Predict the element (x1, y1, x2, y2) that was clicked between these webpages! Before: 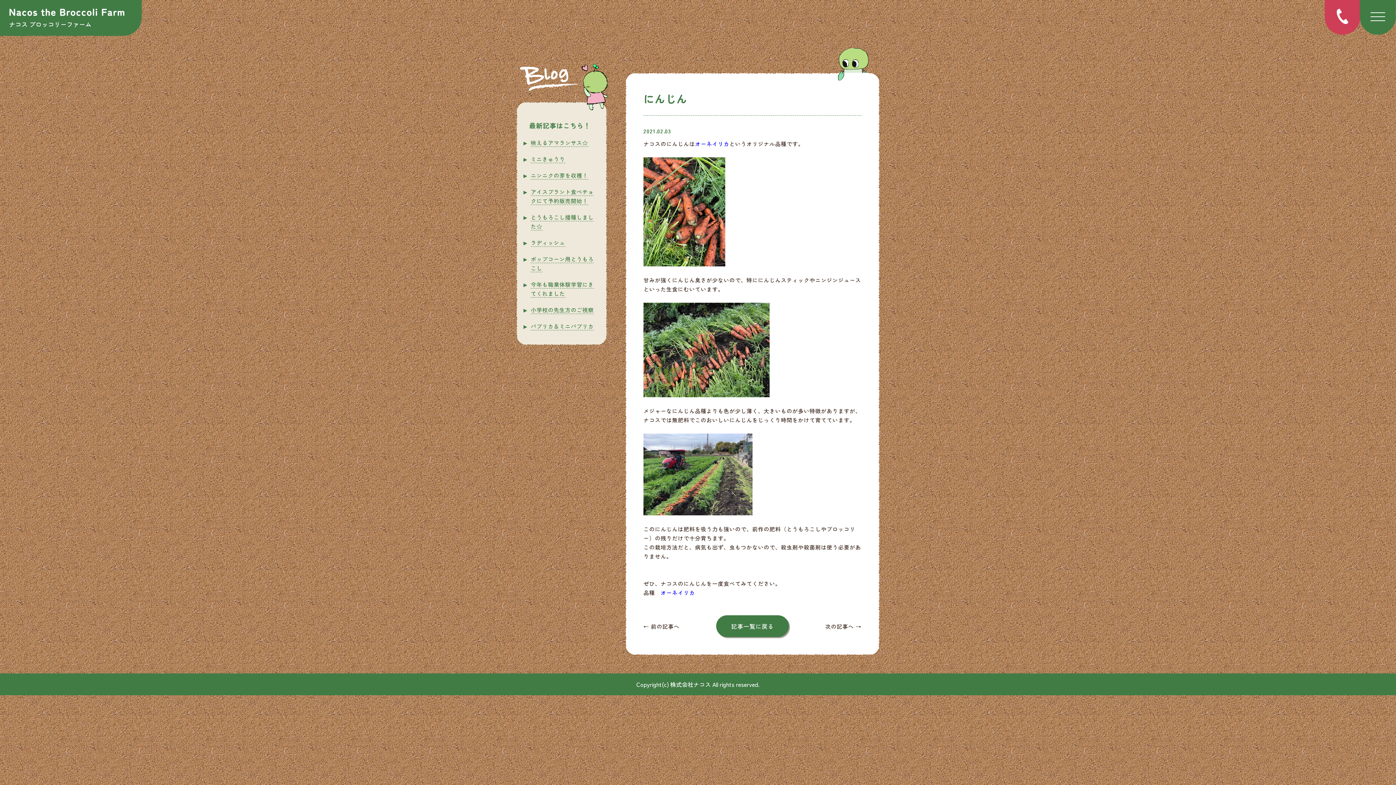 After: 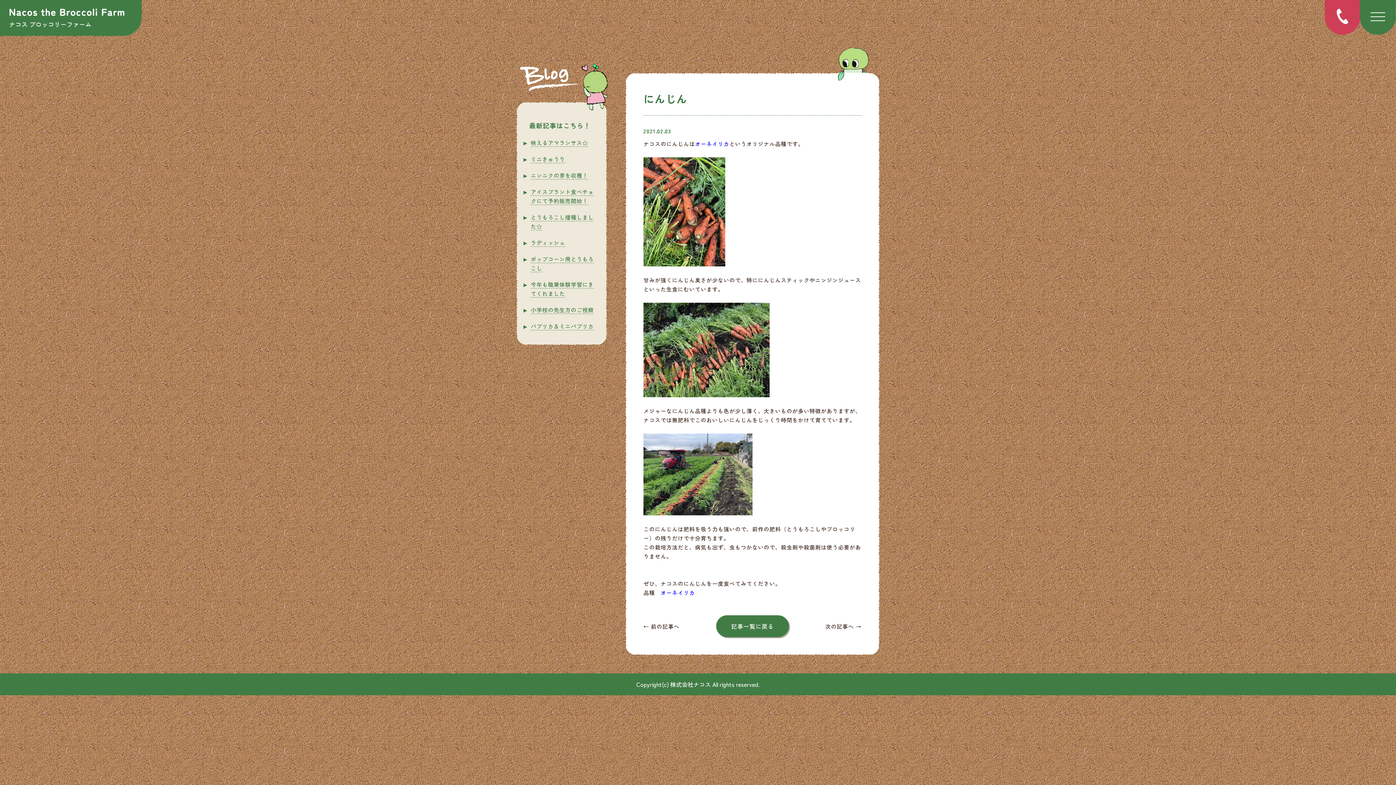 Action: bbox: (1324, 0, 1361, 36)